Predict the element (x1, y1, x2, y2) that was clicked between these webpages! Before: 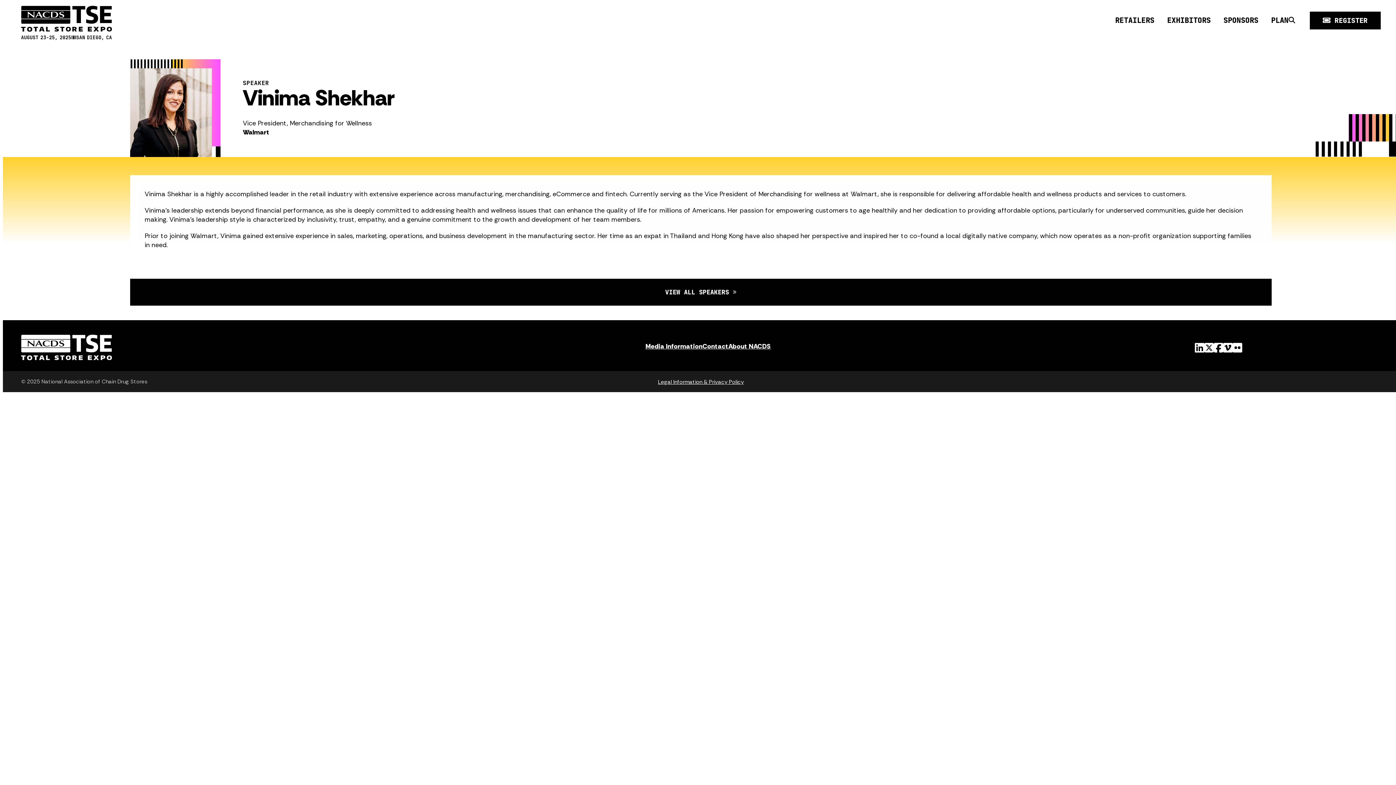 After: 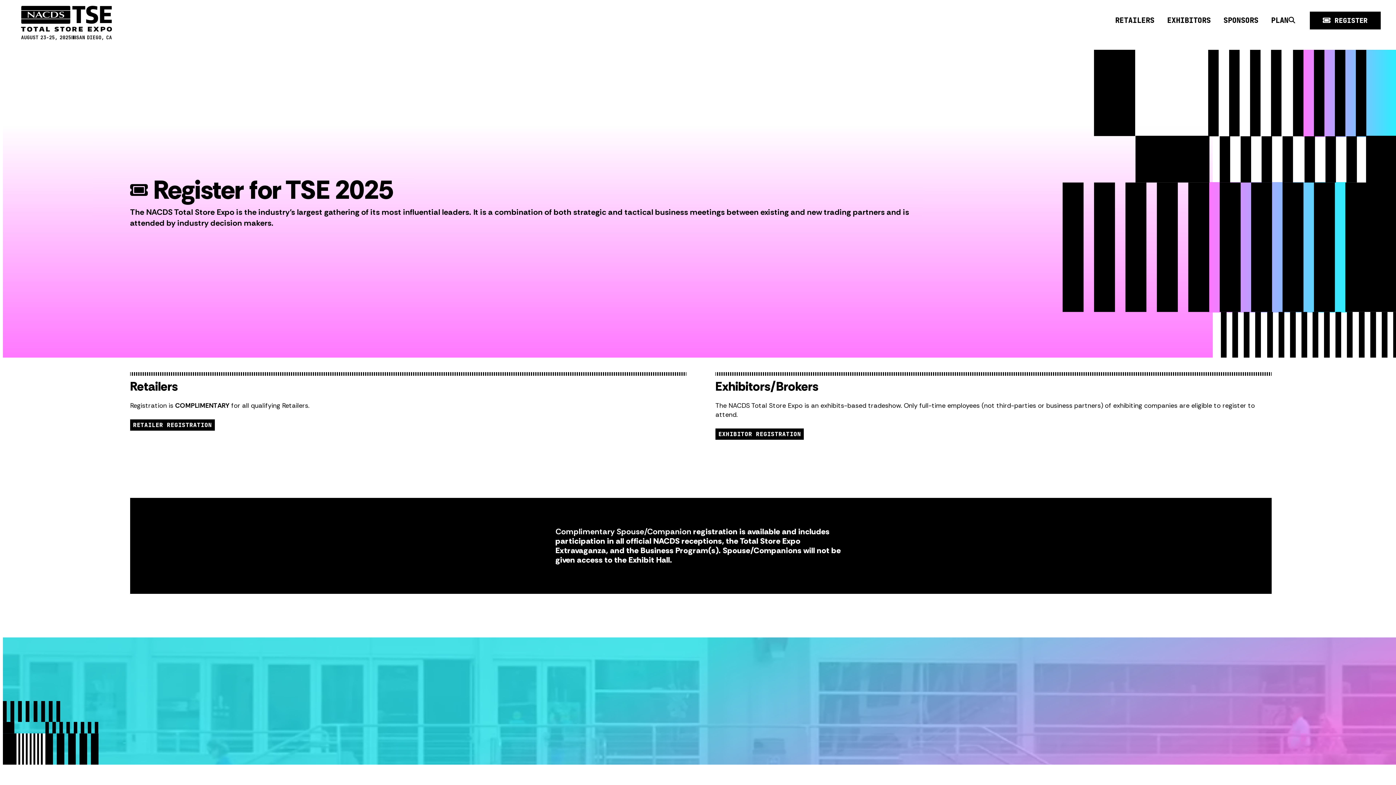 Action: bbox: (1310, 11, 1381, 29) label:  REGISTER